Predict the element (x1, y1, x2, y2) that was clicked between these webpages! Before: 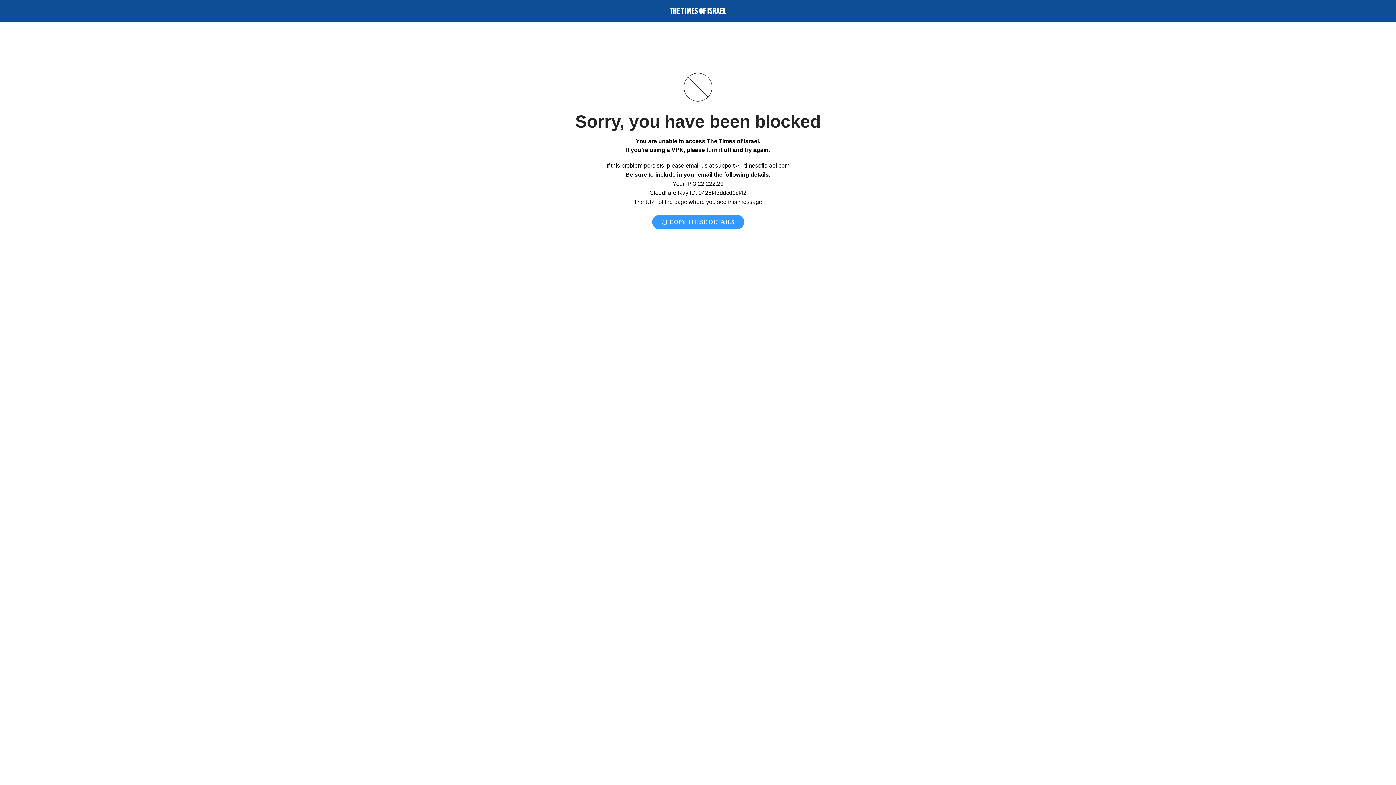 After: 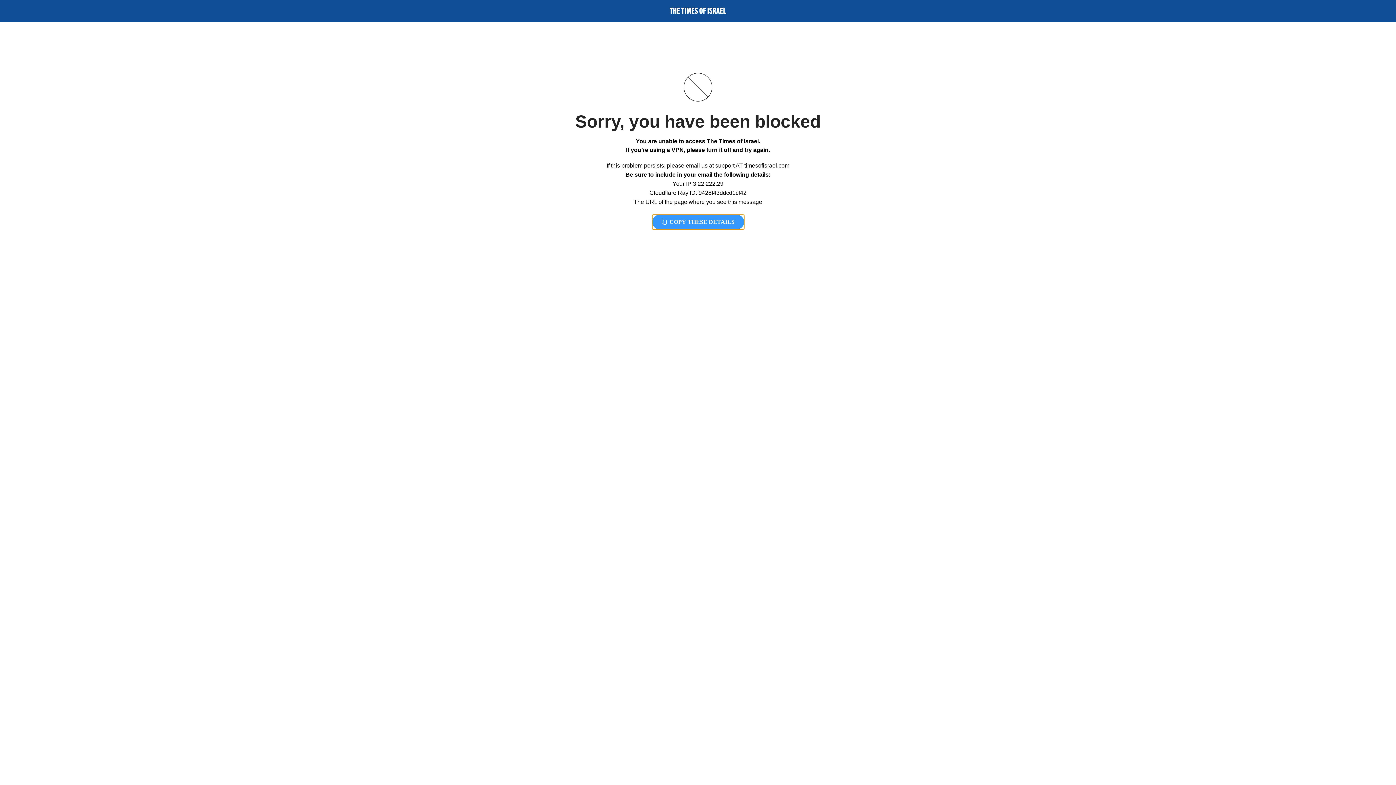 Action: label:  COPY THESE DETAILS bbox: (652, 214, 744, 229)